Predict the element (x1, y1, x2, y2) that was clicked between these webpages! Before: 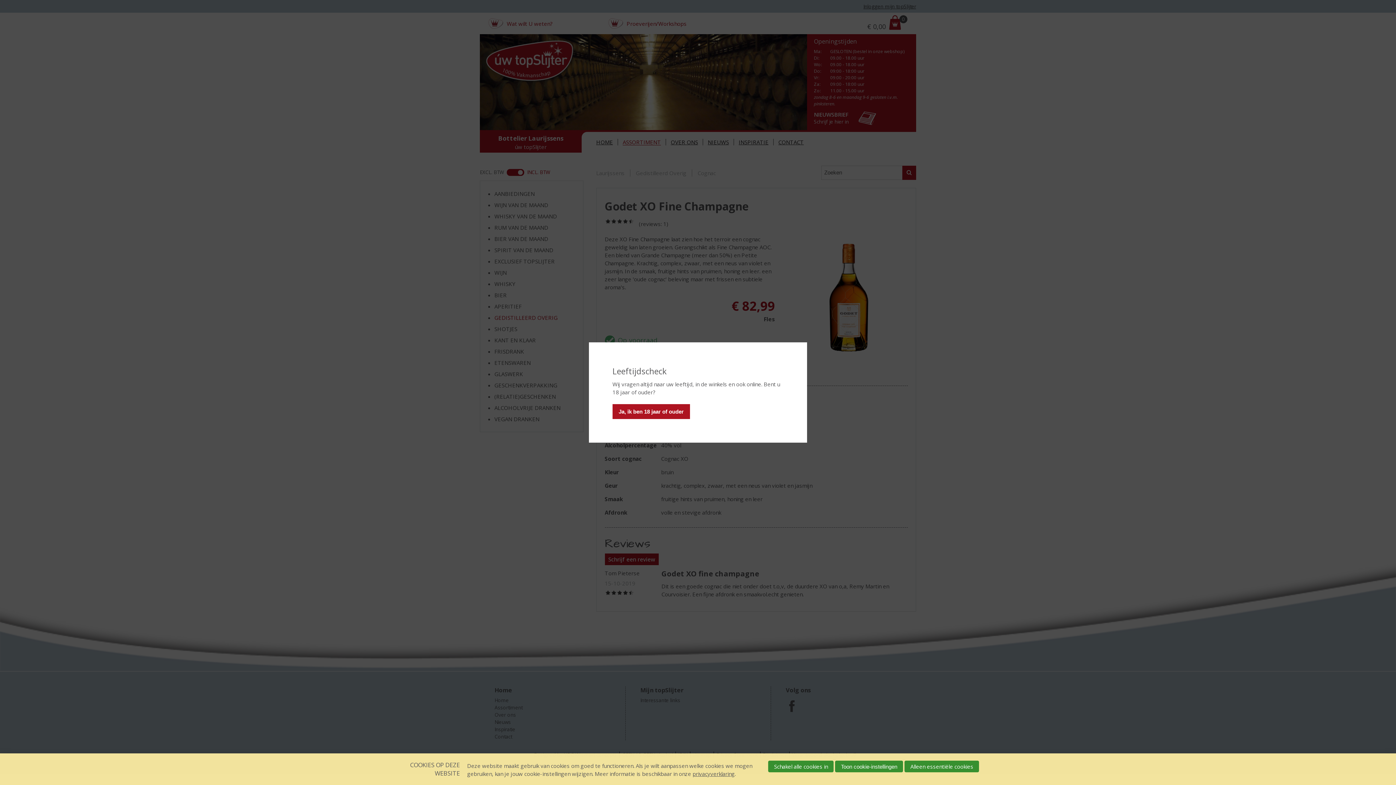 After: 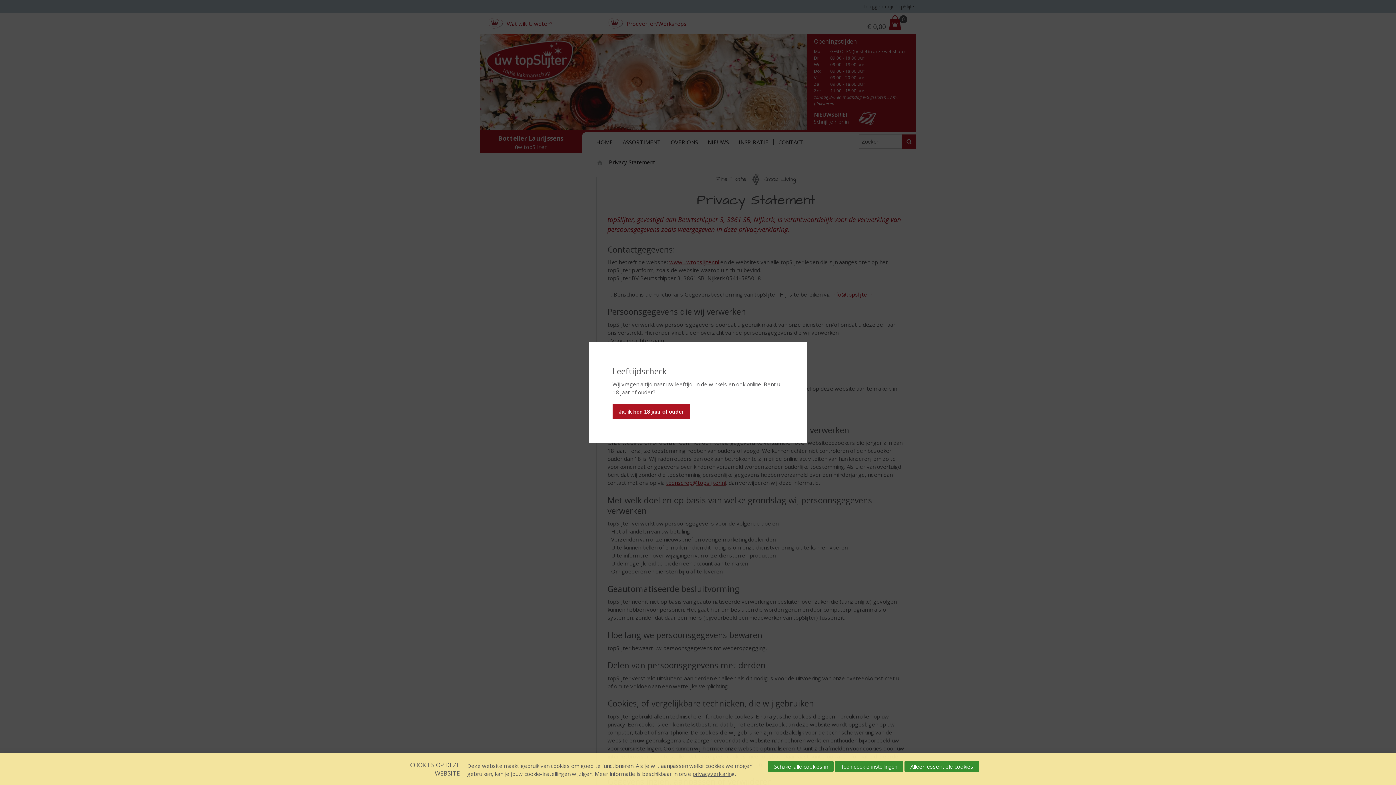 Action: label: privacyverklaring bbox: (692, 770, 734, 777)